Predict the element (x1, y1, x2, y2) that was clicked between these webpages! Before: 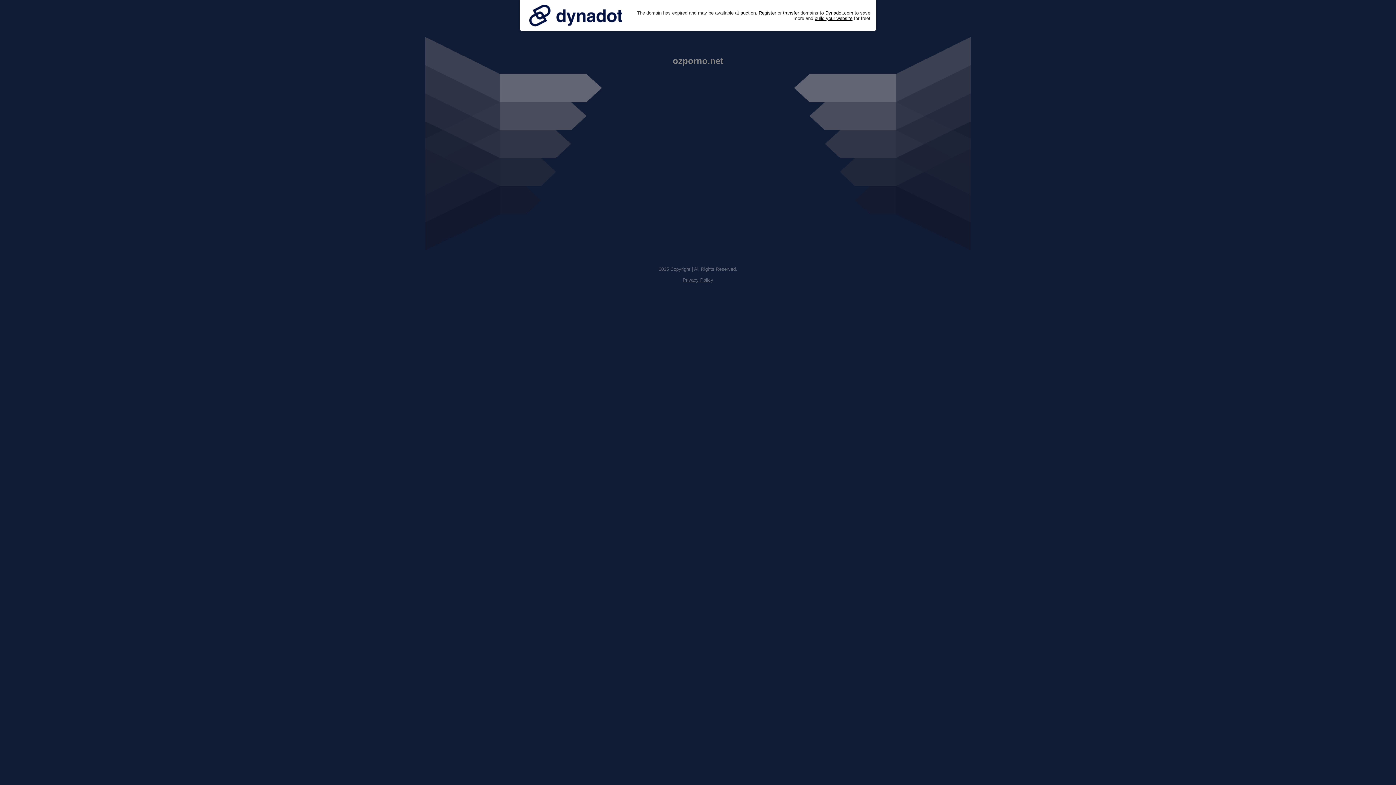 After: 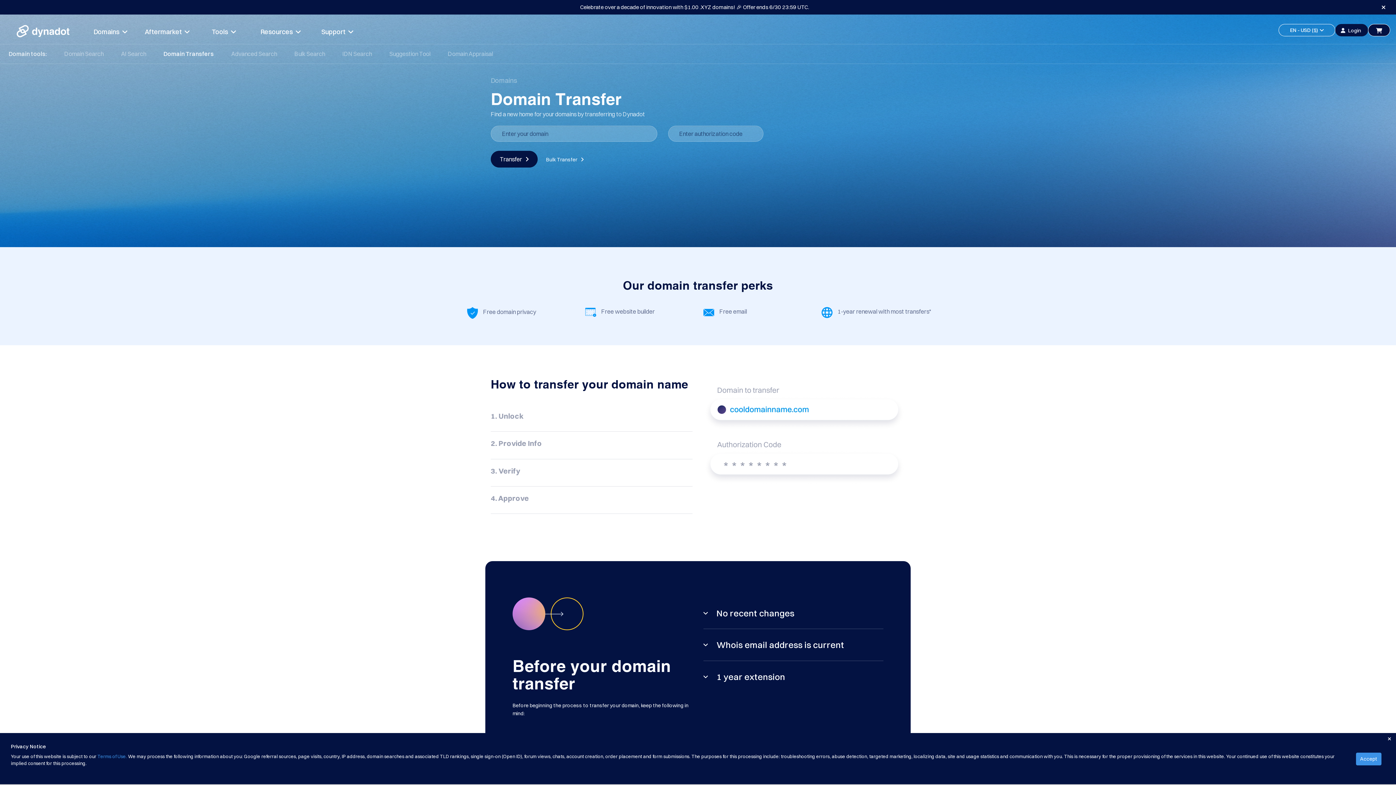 Action: bbox: (783, 10, 799, 15) label: transfer